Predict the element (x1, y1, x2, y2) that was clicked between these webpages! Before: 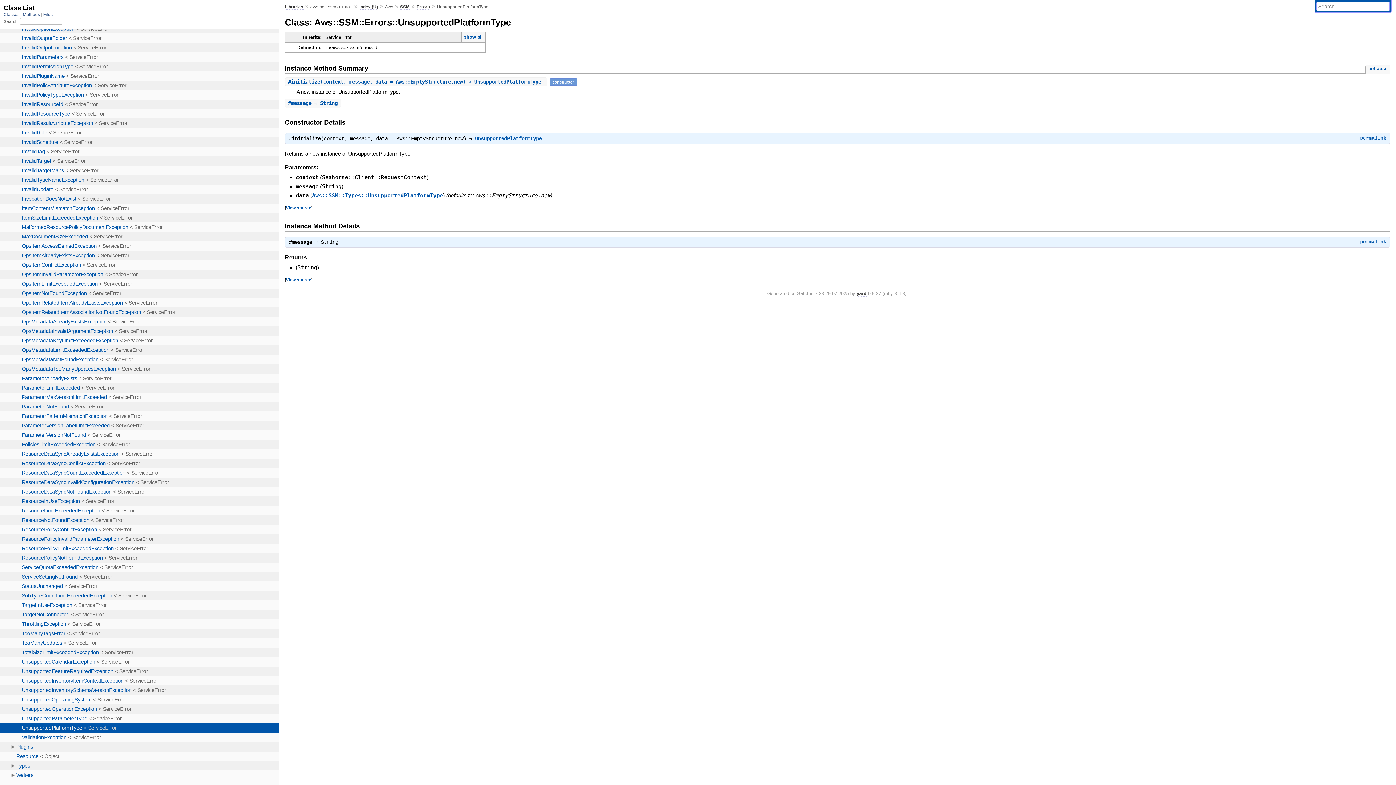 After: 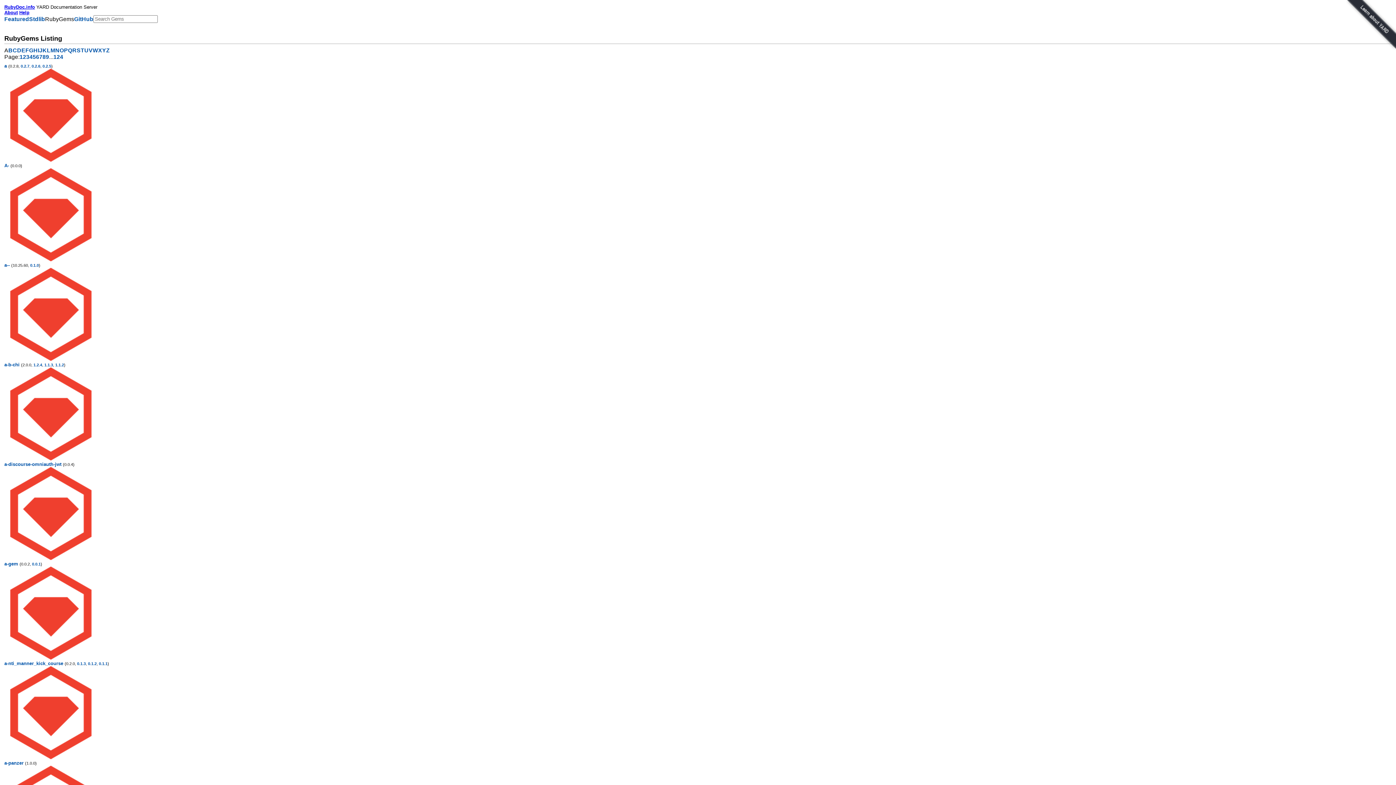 Action: label: Libraries bbox: (284, 4, 303, 9)